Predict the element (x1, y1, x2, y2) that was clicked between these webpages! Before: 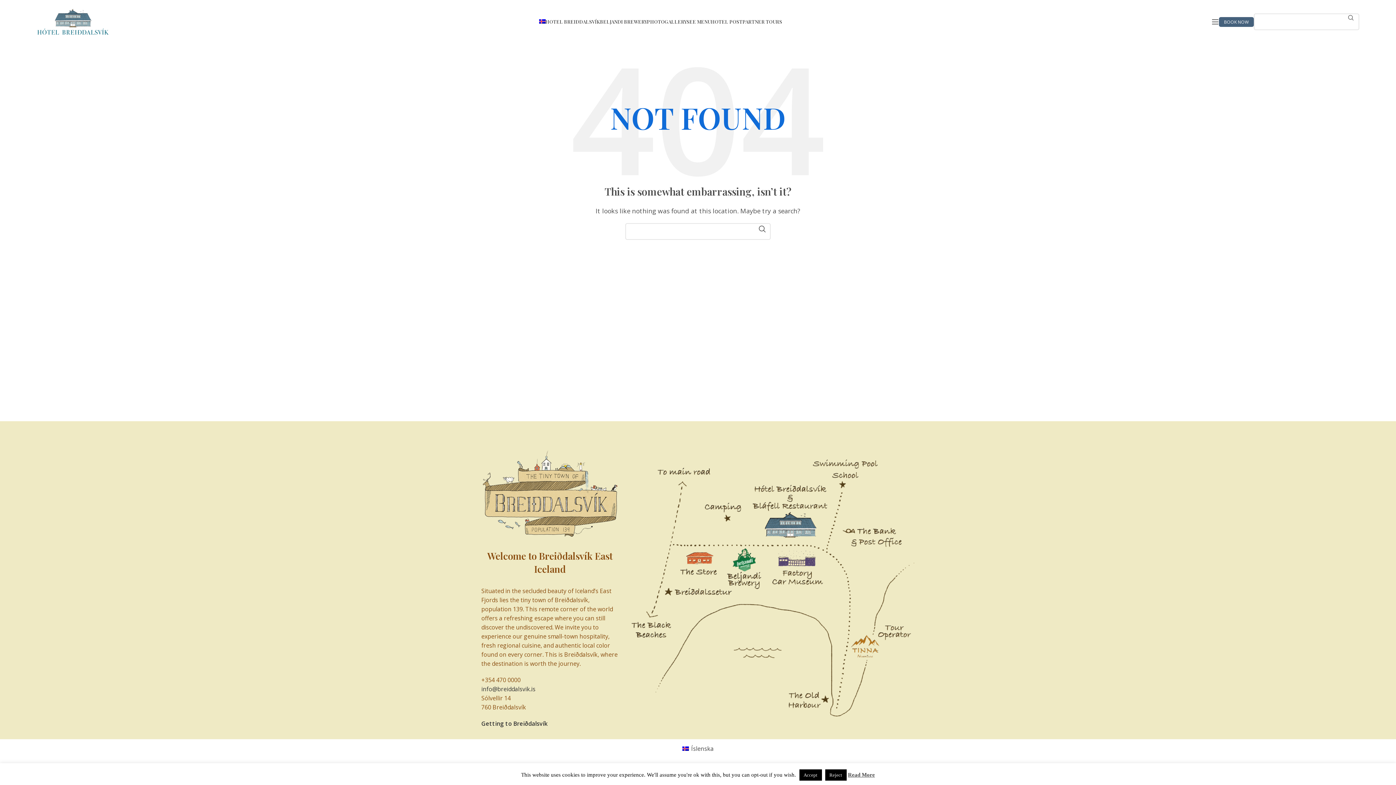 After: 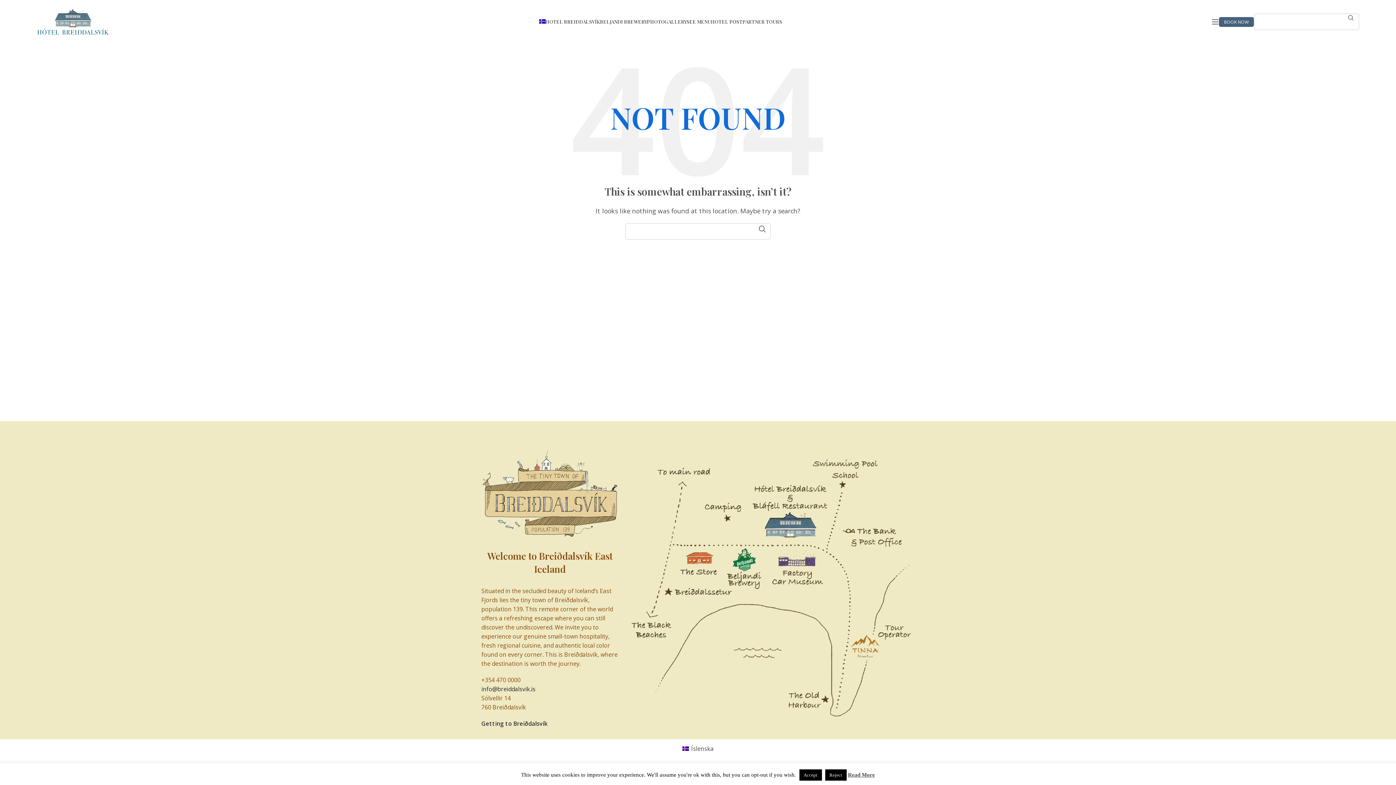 Action: bbox: (481, 685, 535, 693) label: info@breiddalsvik.is